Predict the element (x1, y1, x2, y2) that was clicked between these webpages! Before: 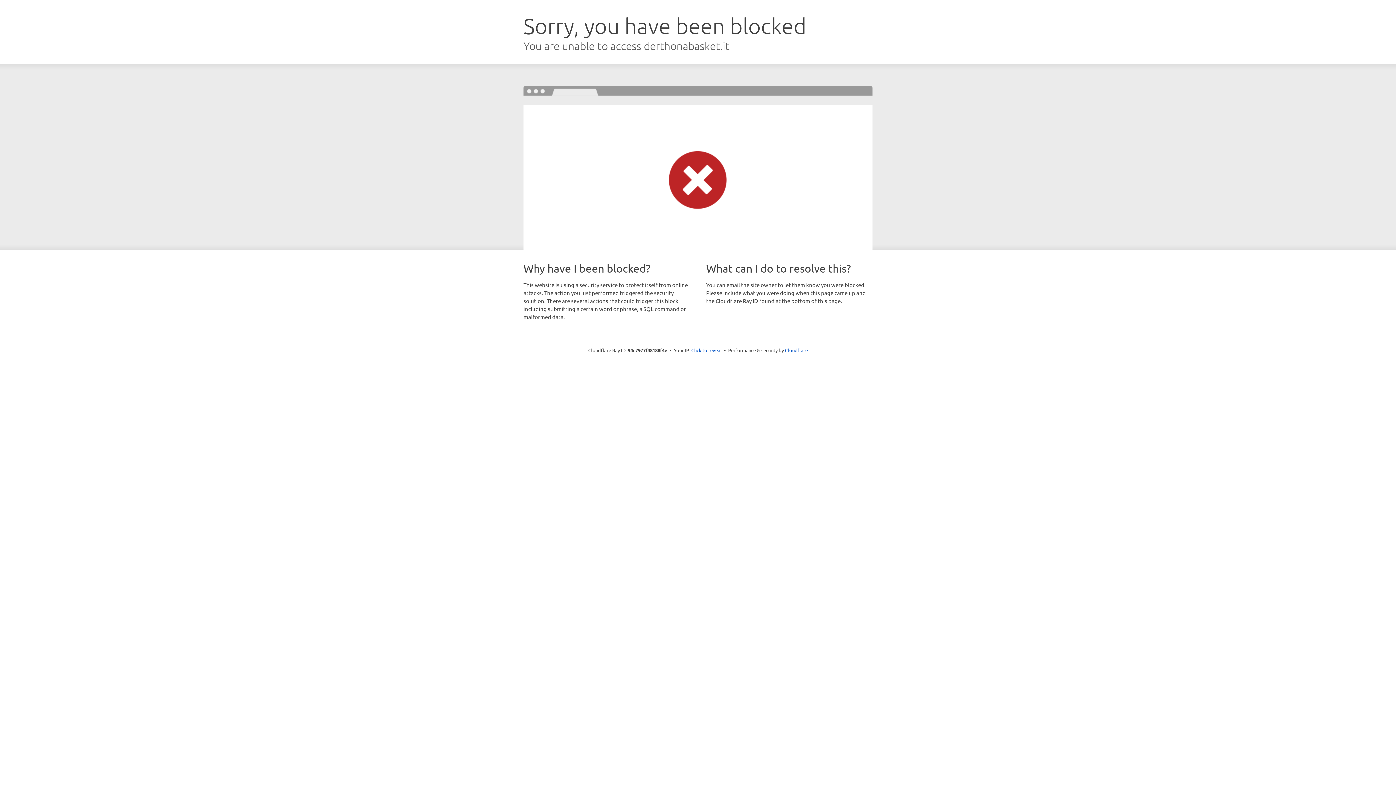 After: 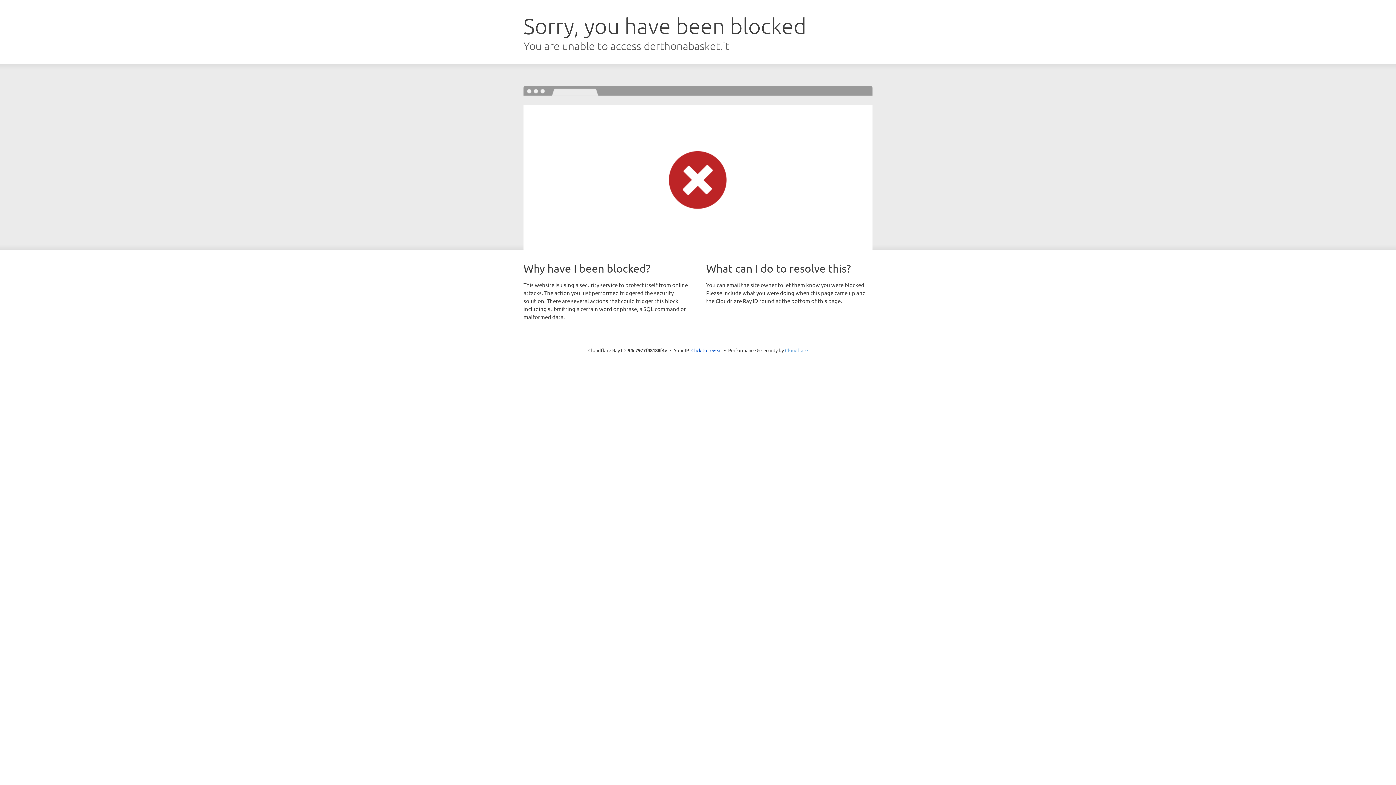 Action: bbox: (785, 347, 808, 353) label: Cloudflare